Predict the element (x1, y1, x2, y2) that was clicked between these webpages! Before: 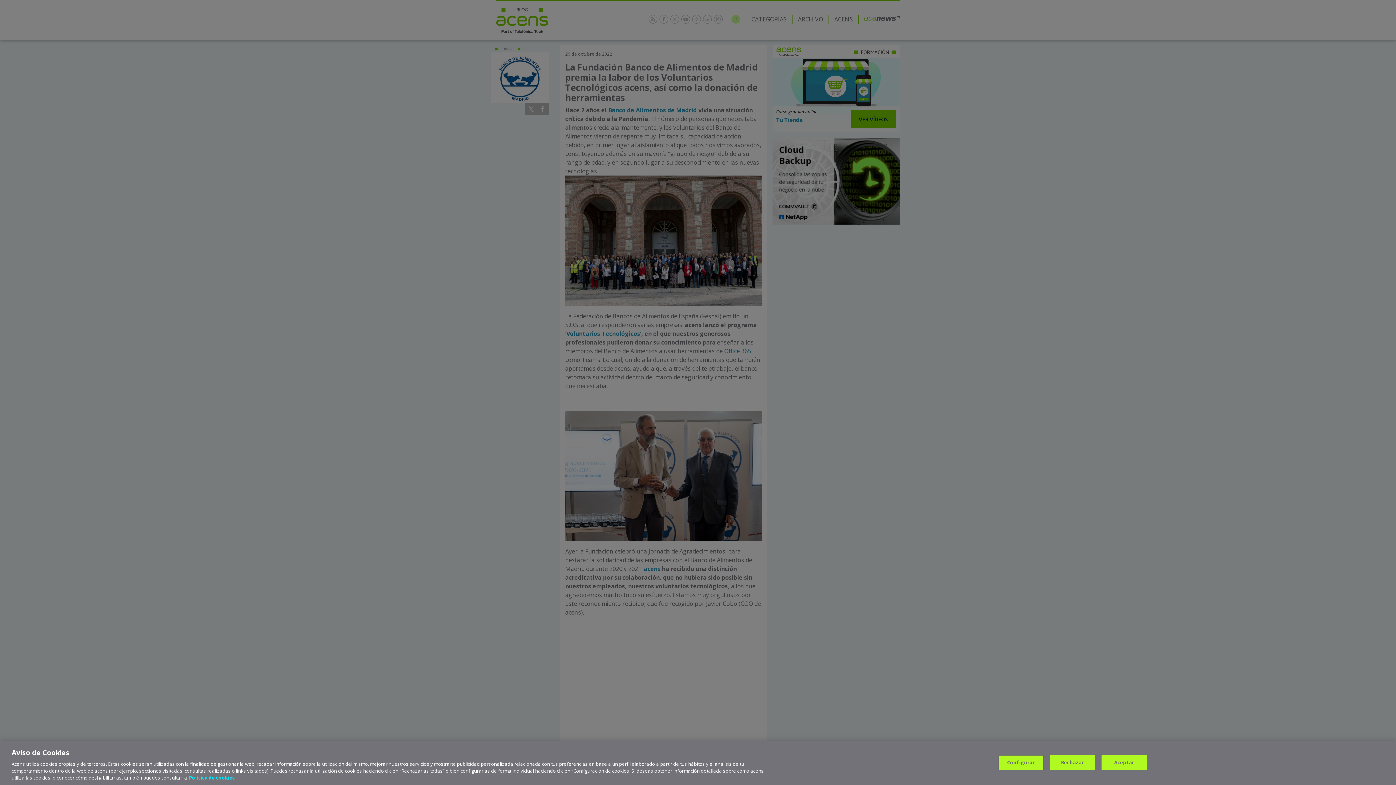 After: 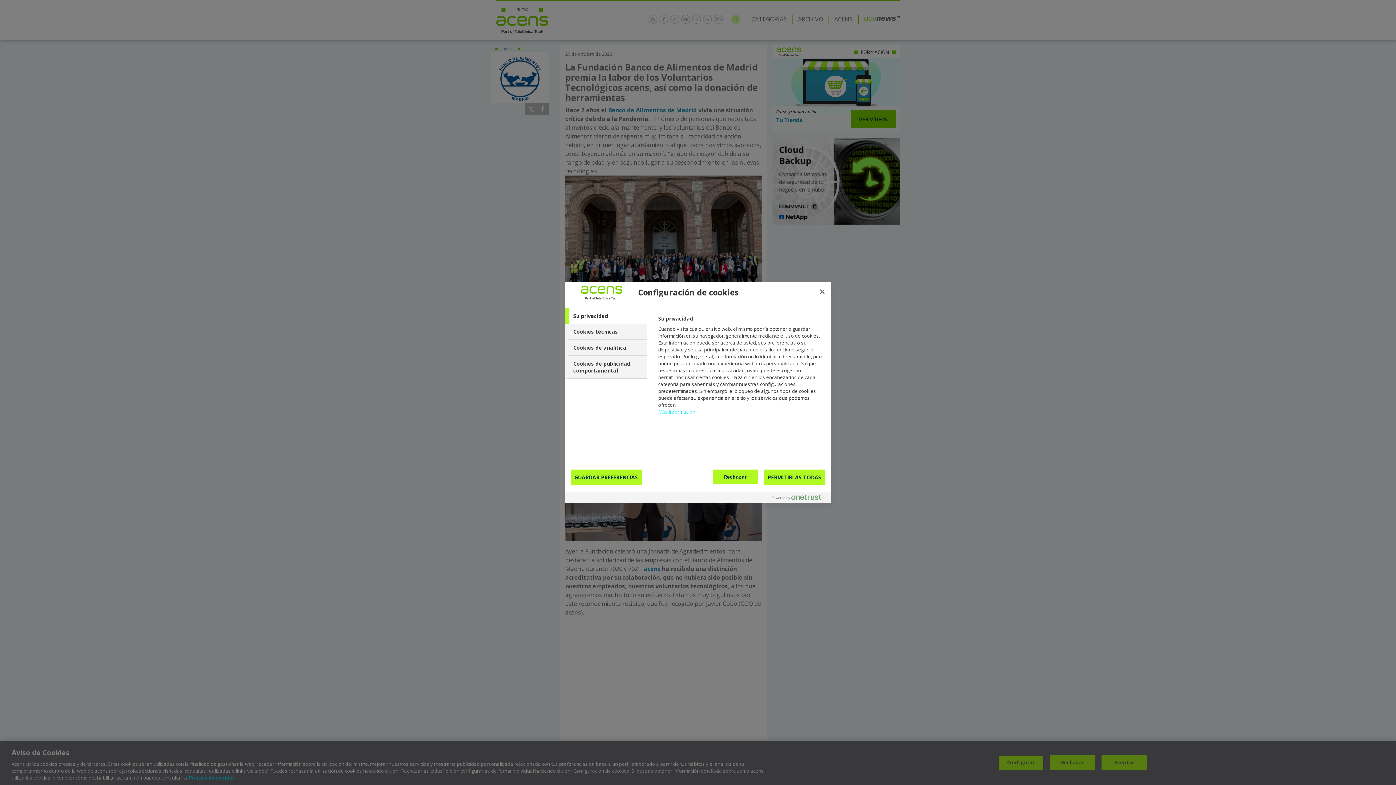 Action: bbox: (998, 755, 1043, 770) label: Configurar